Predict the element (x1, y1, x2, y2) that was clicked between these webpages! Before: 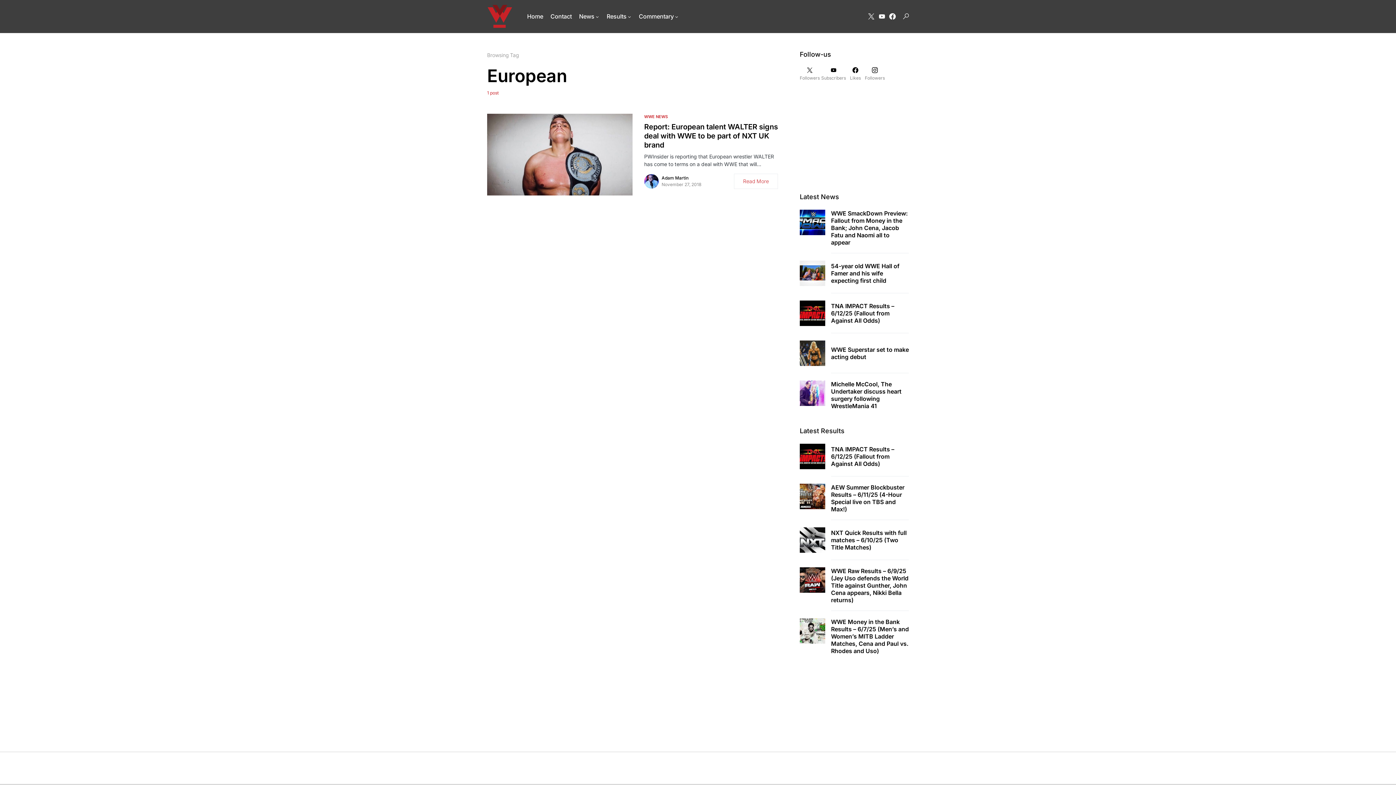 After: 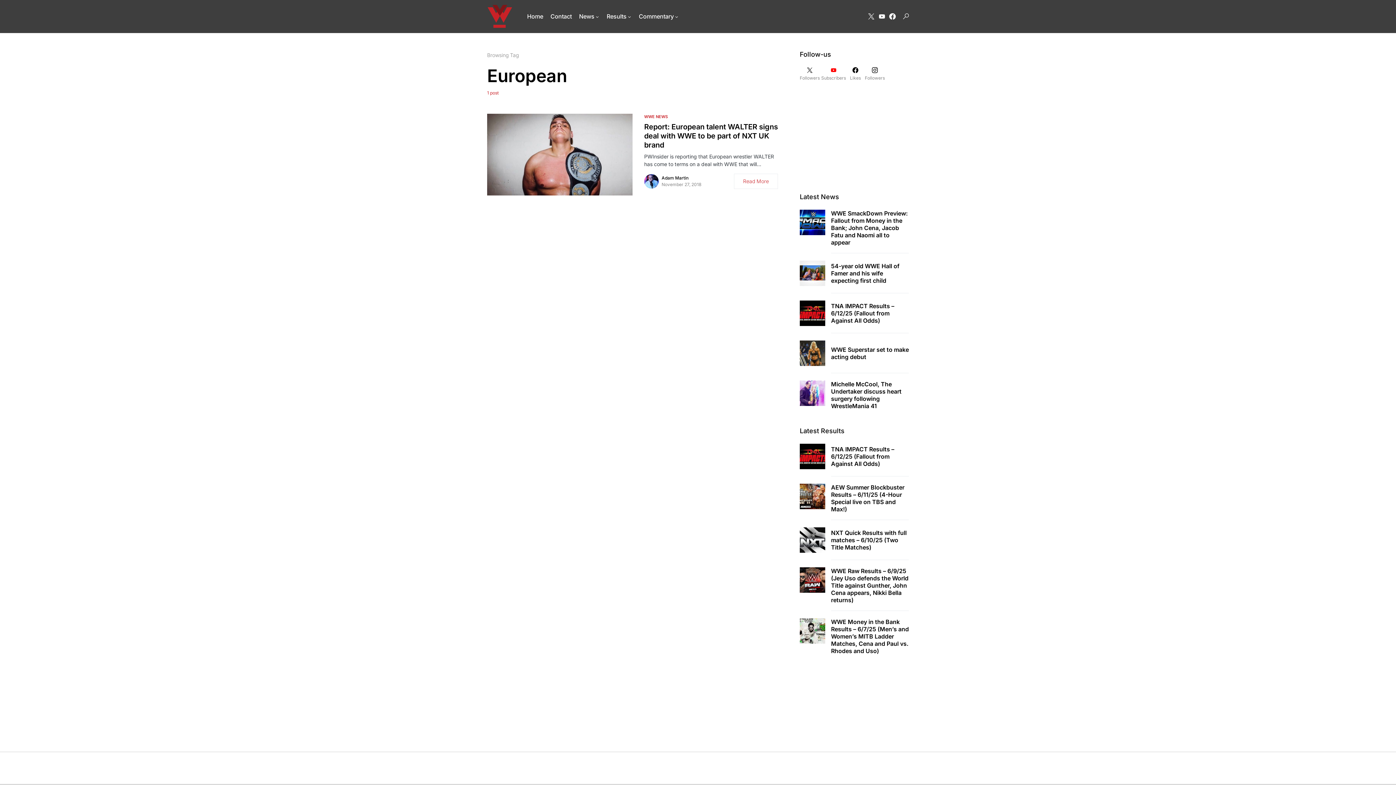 Action: label: YouTube bbox: (821, 67, 846, 80)